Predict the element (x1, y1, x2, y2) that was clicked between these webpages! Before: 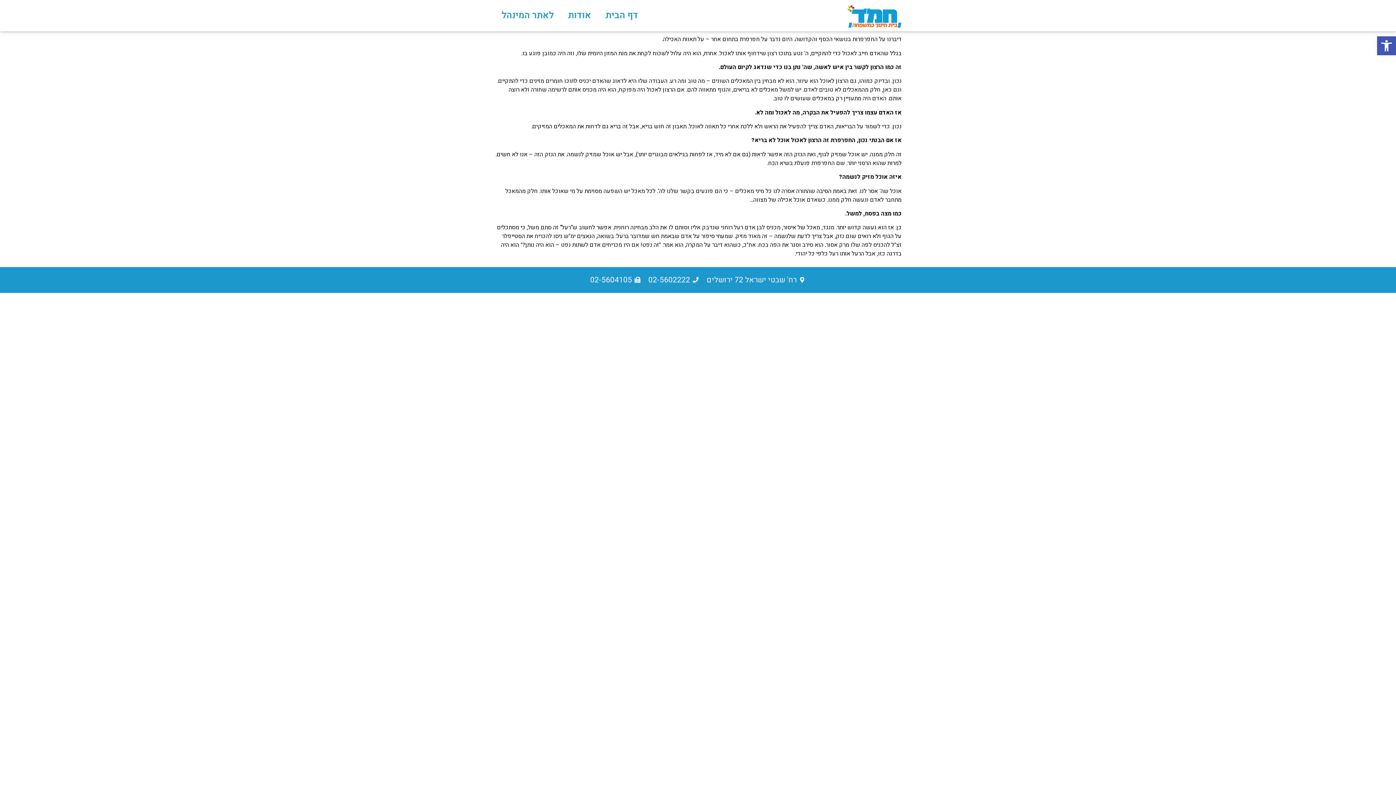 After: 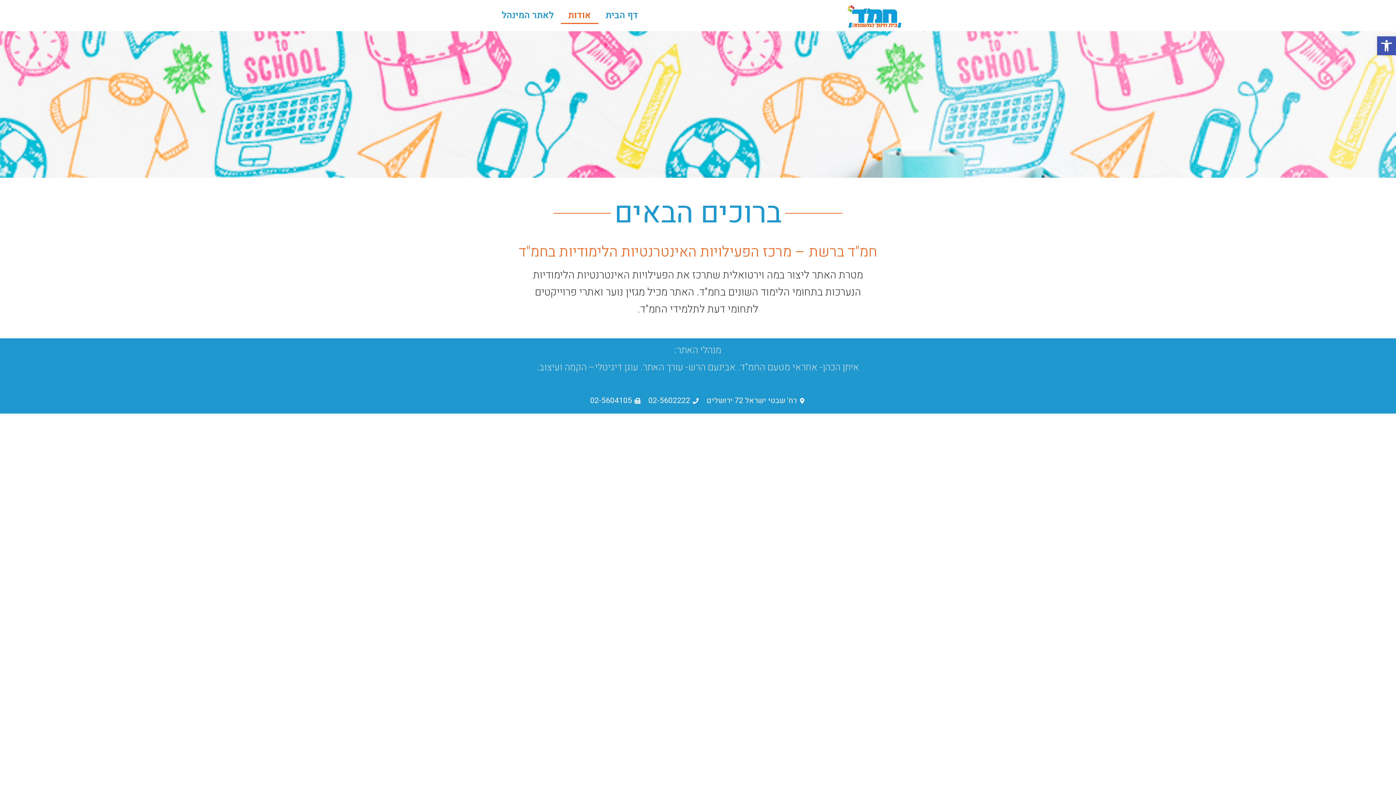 Action: bbox: (561, 7, 598, 24) label: אודות